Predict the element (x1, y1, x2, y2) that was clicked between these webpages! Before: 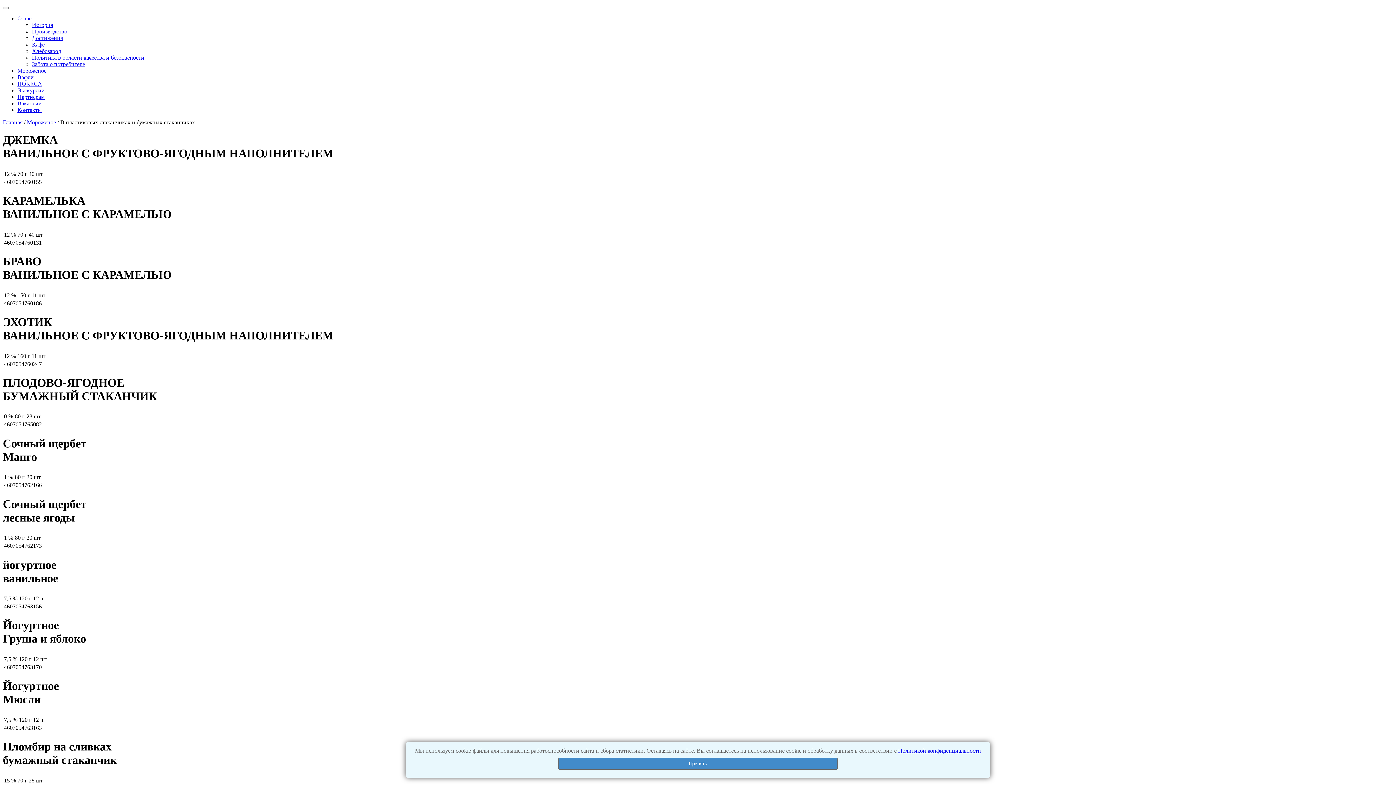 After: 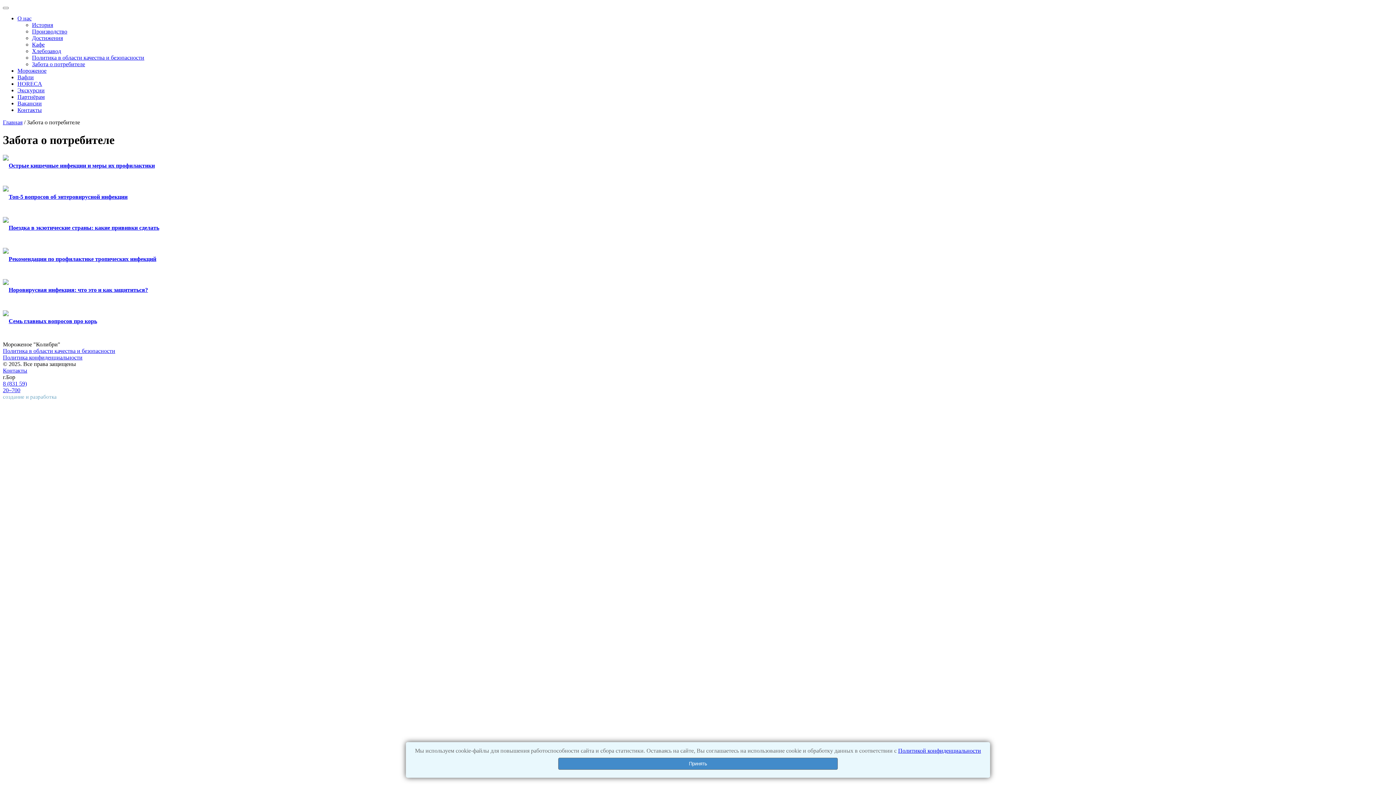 Action: label: Забота о потребителе bbox: (32, 61, 85, 67)